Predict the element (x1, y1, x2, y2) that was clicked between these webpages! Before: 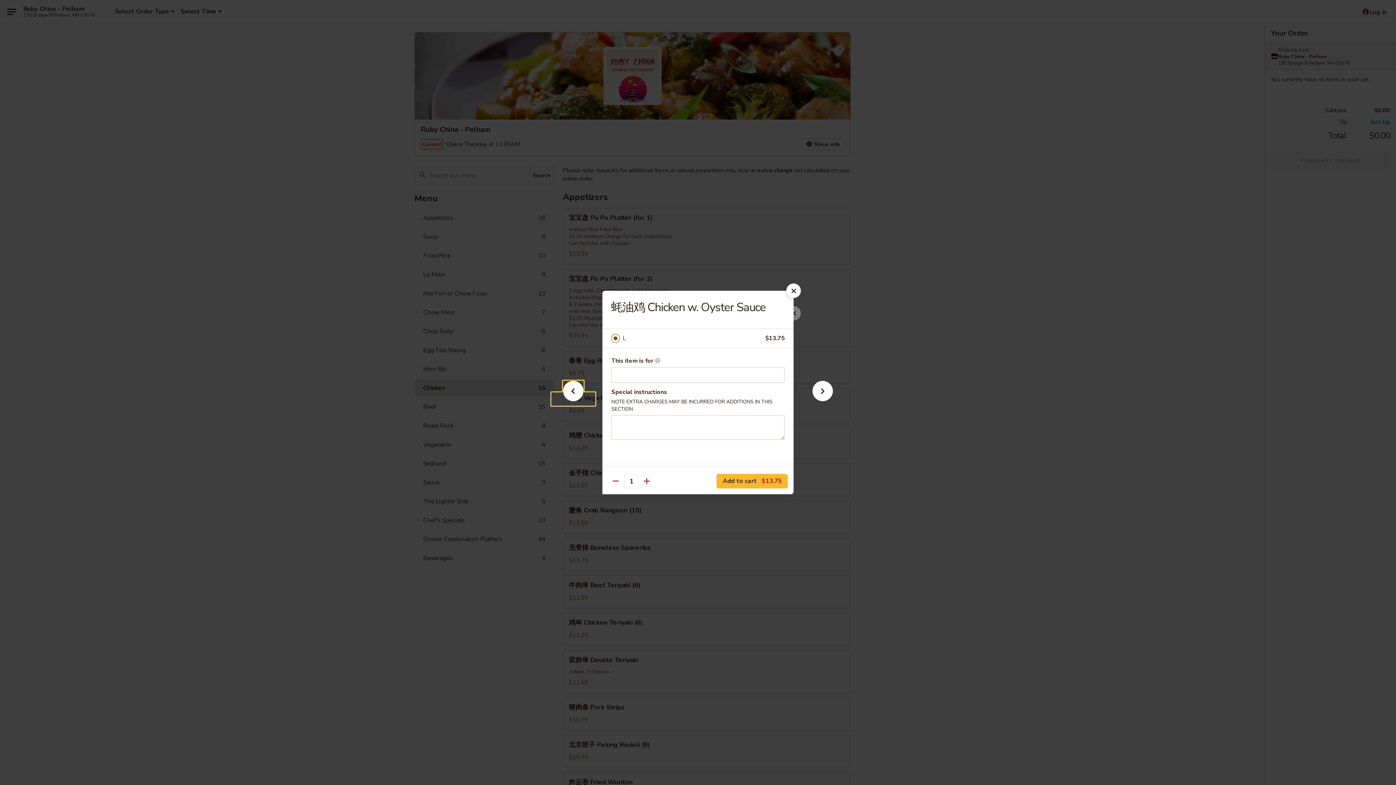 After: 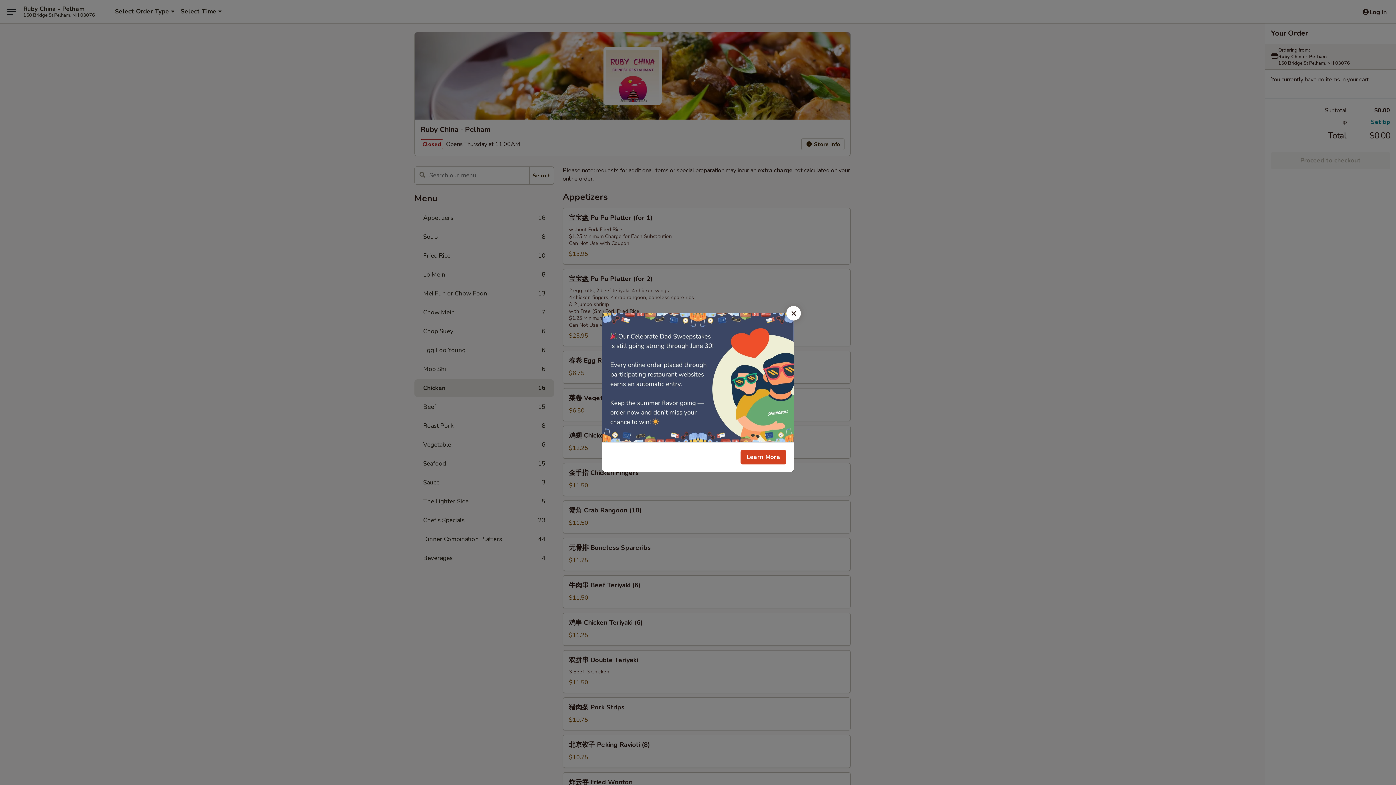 Action: bbox: (786, 283, 801, 298)